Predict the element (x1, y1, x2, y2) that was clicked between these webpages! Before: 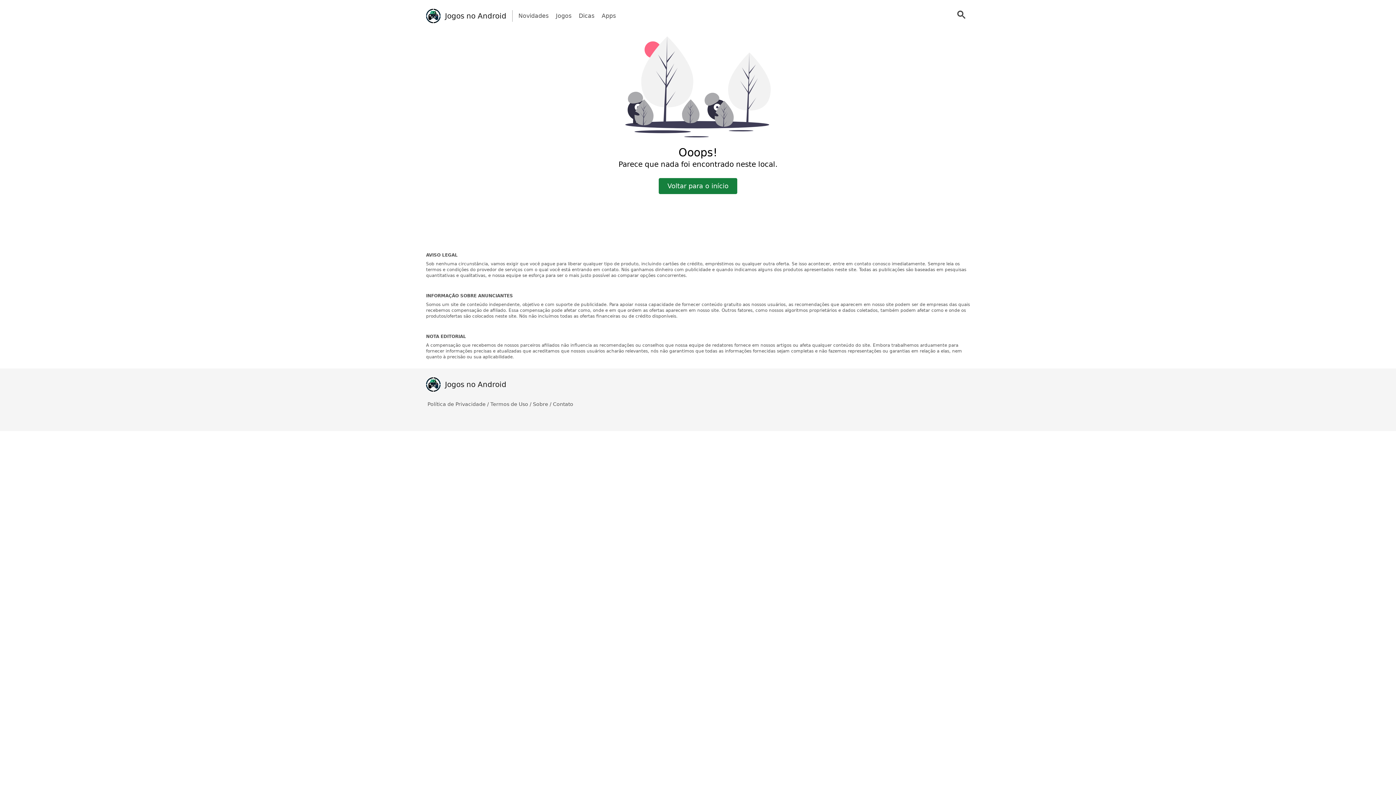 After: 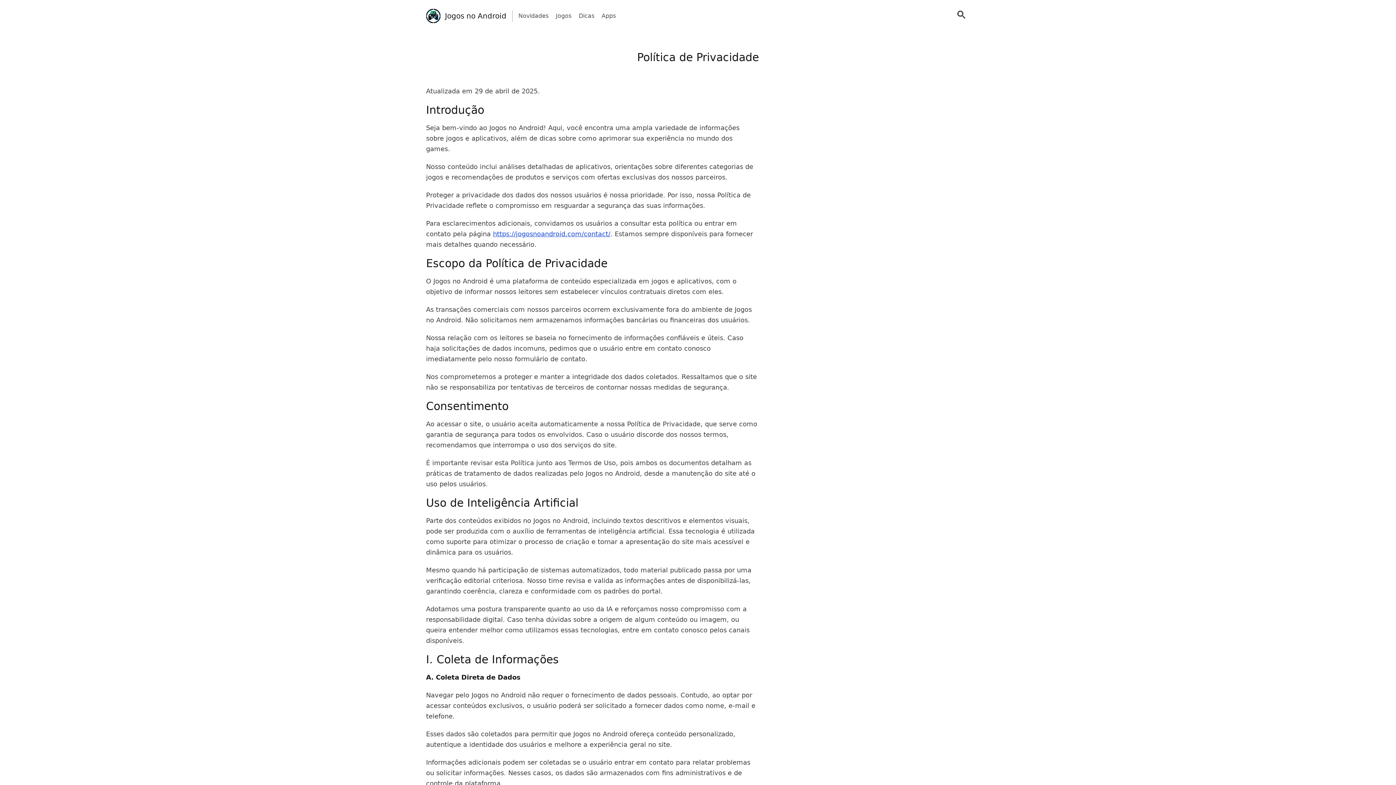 Action: bbox: (427, 400, 490, 407) label: Política de Privacidade / 